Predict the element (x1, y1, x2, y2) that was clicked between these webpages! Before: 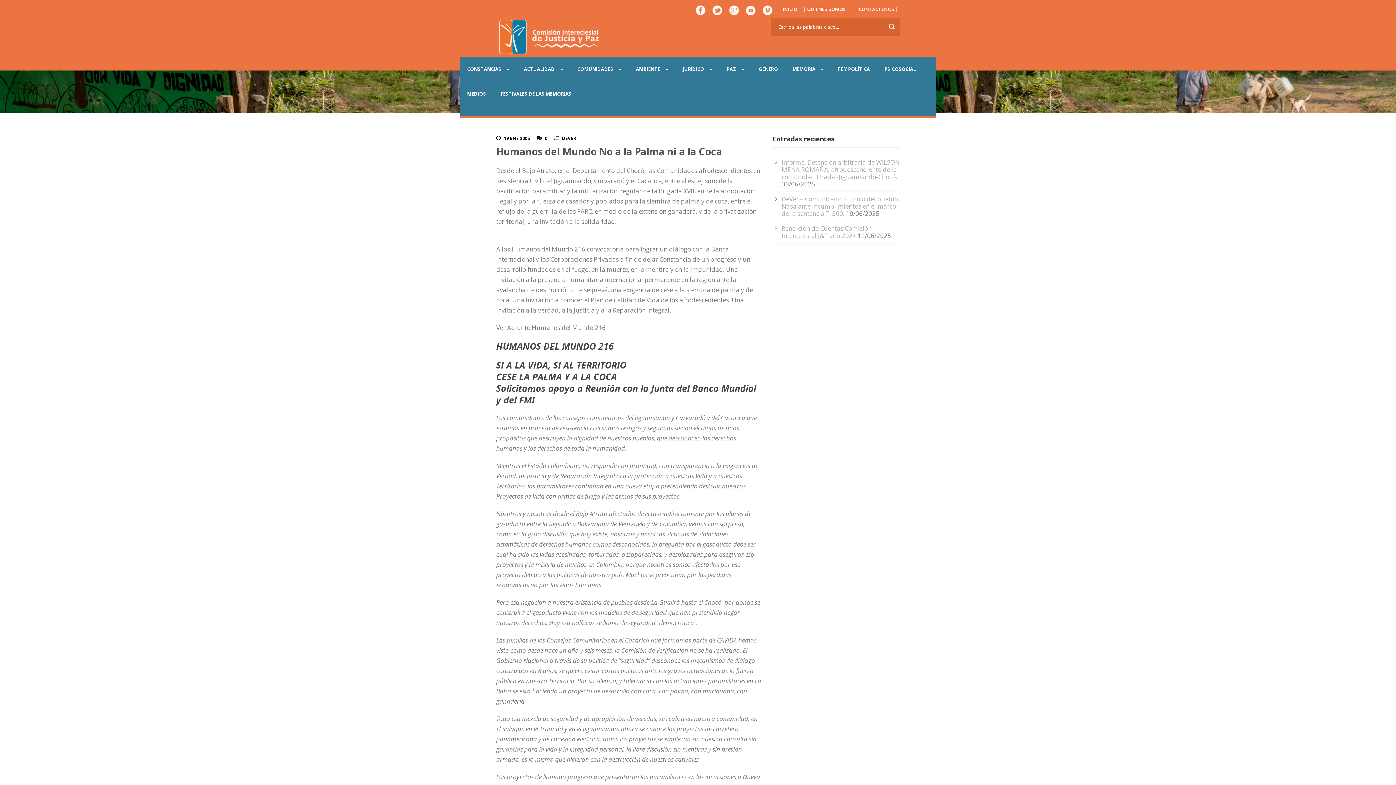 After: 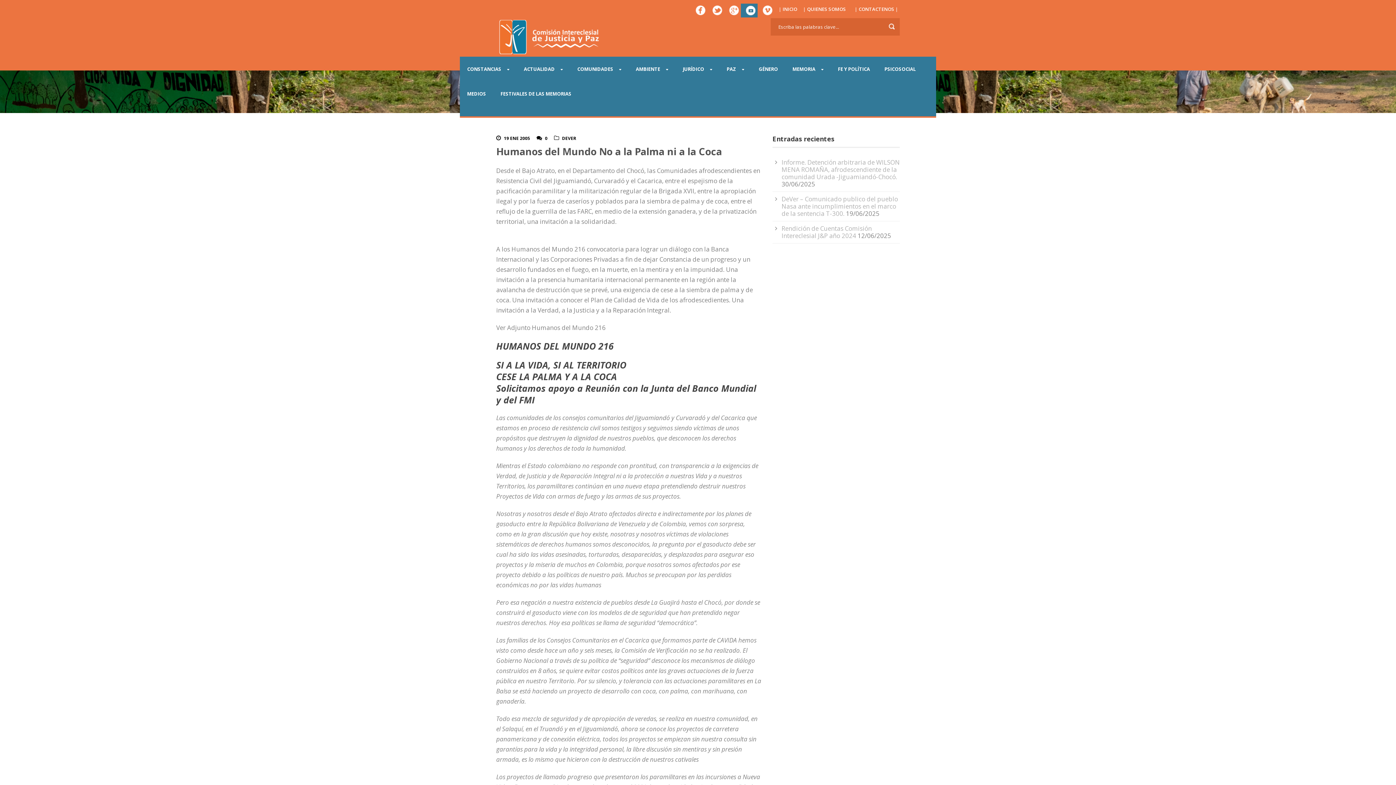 Action: bbox: (744, 3, 757, 17)